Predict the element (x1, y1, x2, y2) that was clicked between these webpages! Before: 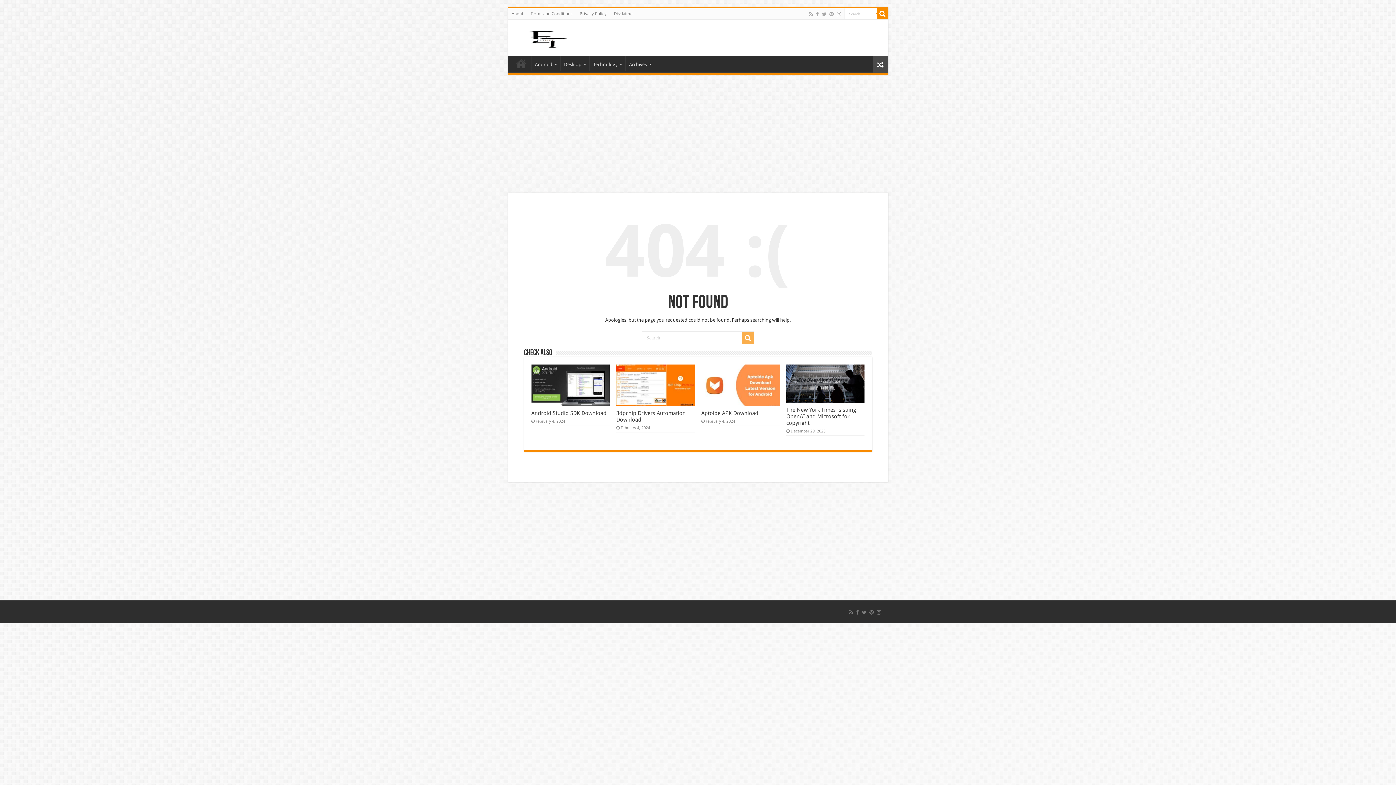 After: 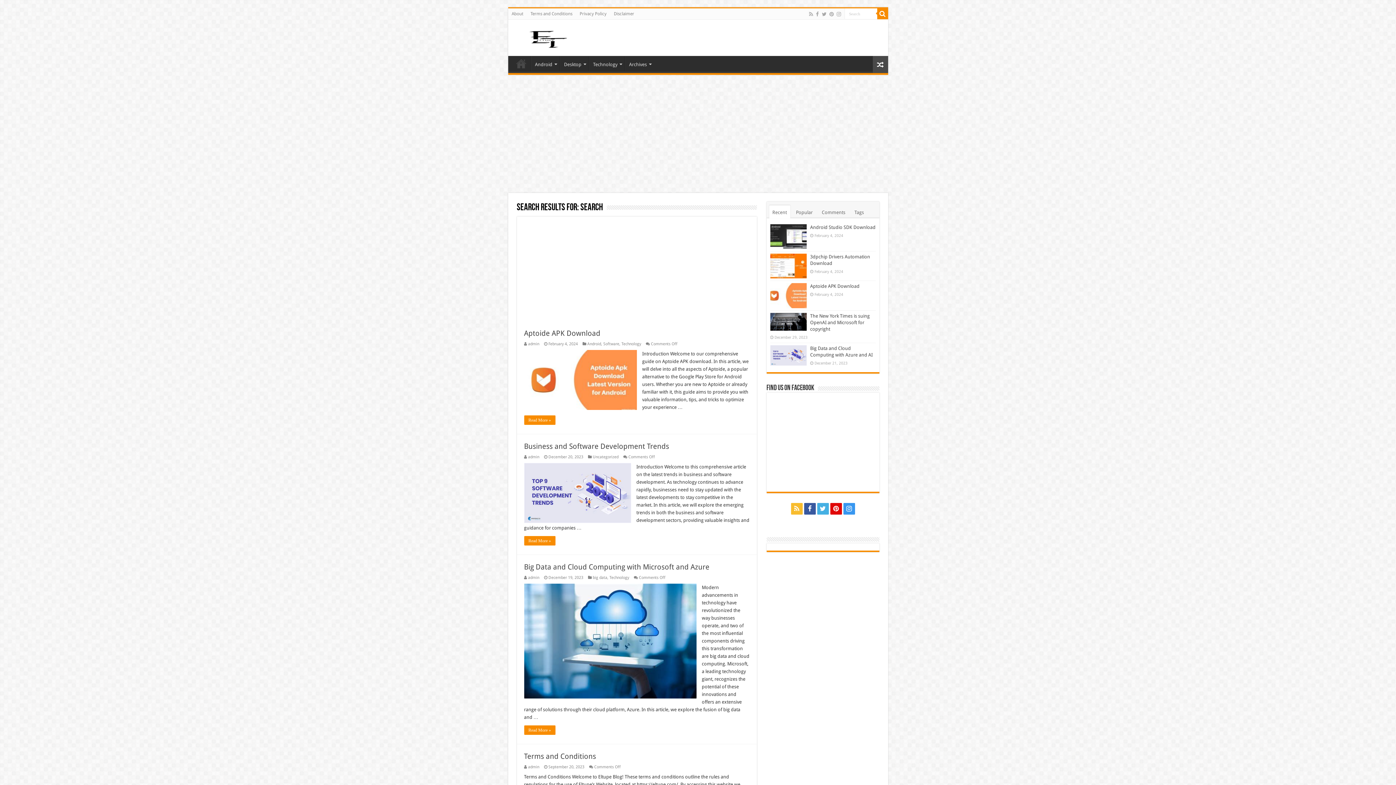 Action: bbox: (877, 8, 888, 19)